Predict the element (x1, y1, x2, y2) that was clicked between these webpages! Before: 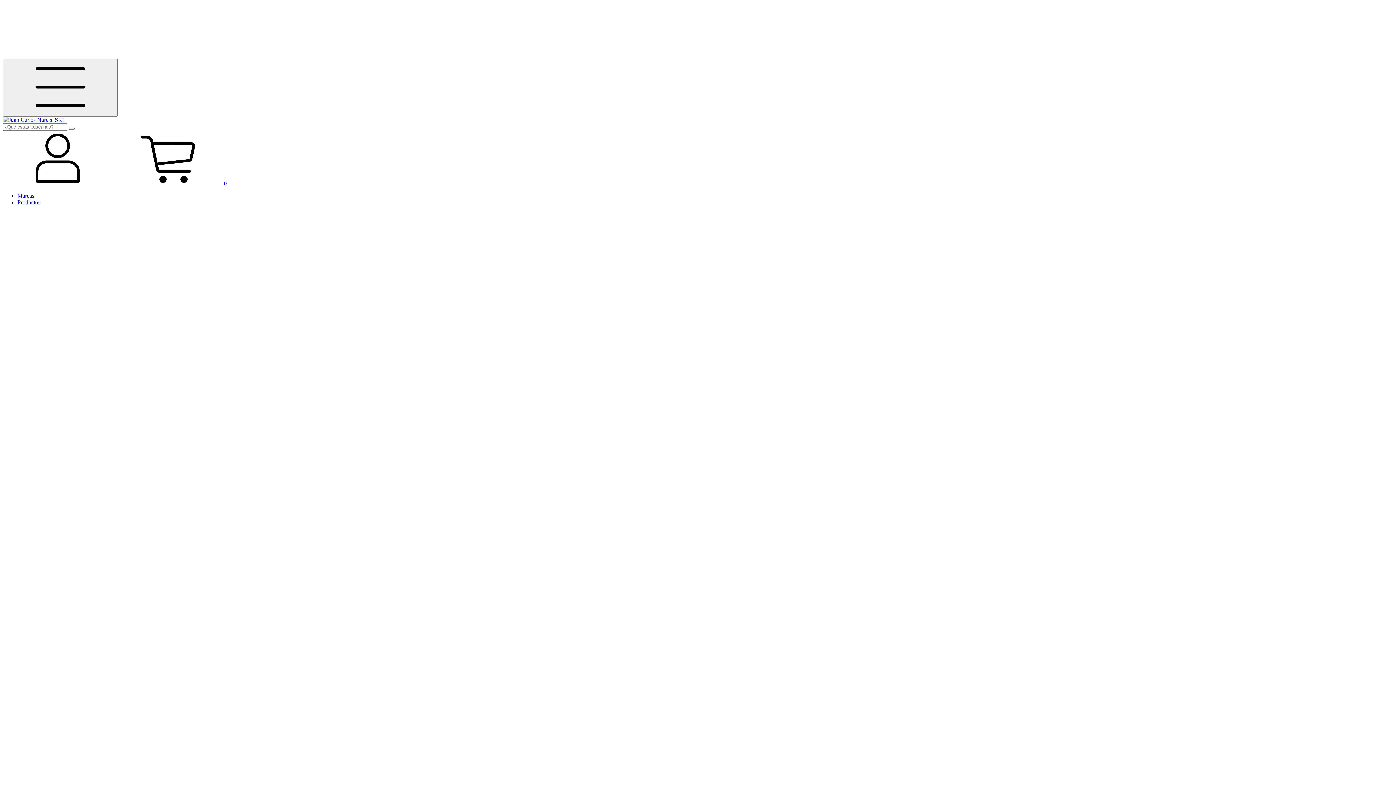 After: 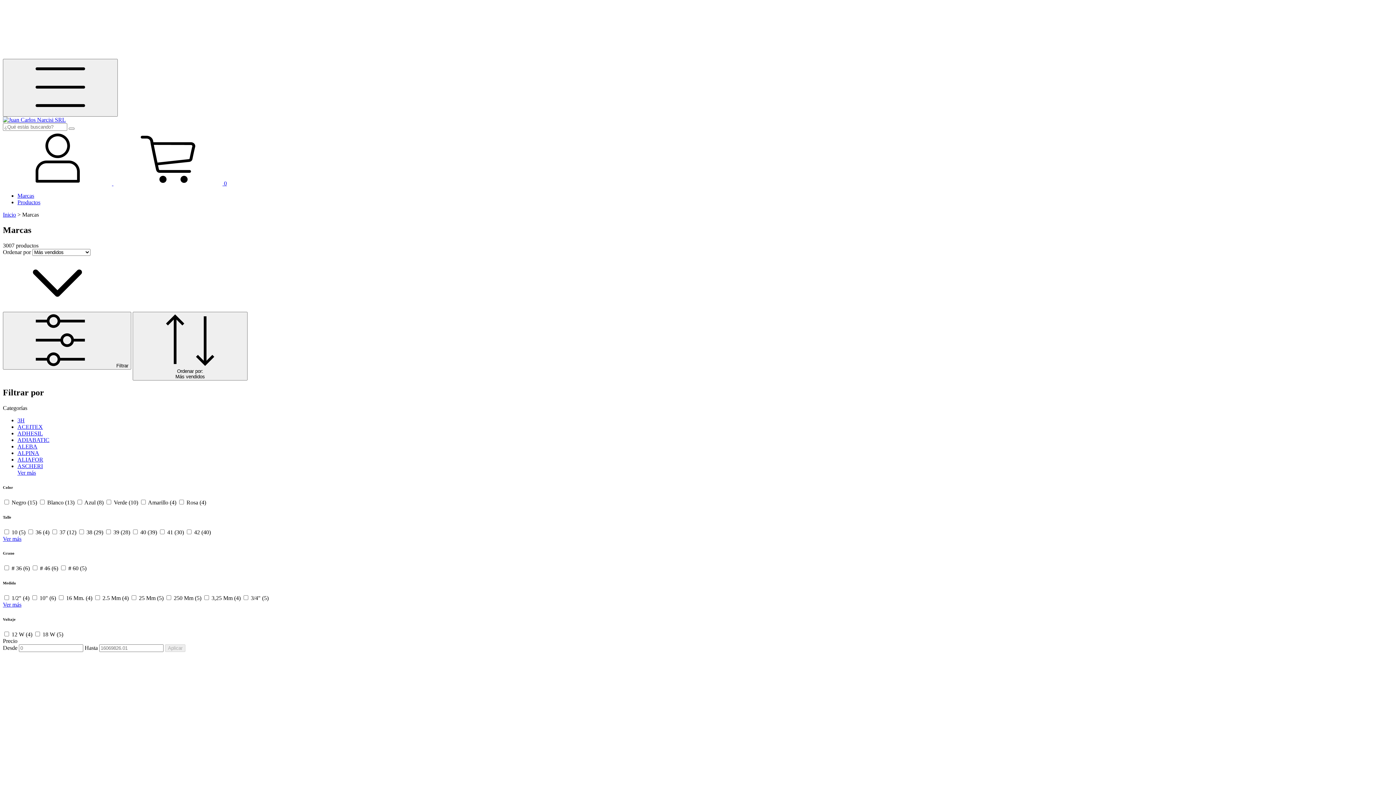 Action: label: Marcas bbox: (17, 192, 34, 198)